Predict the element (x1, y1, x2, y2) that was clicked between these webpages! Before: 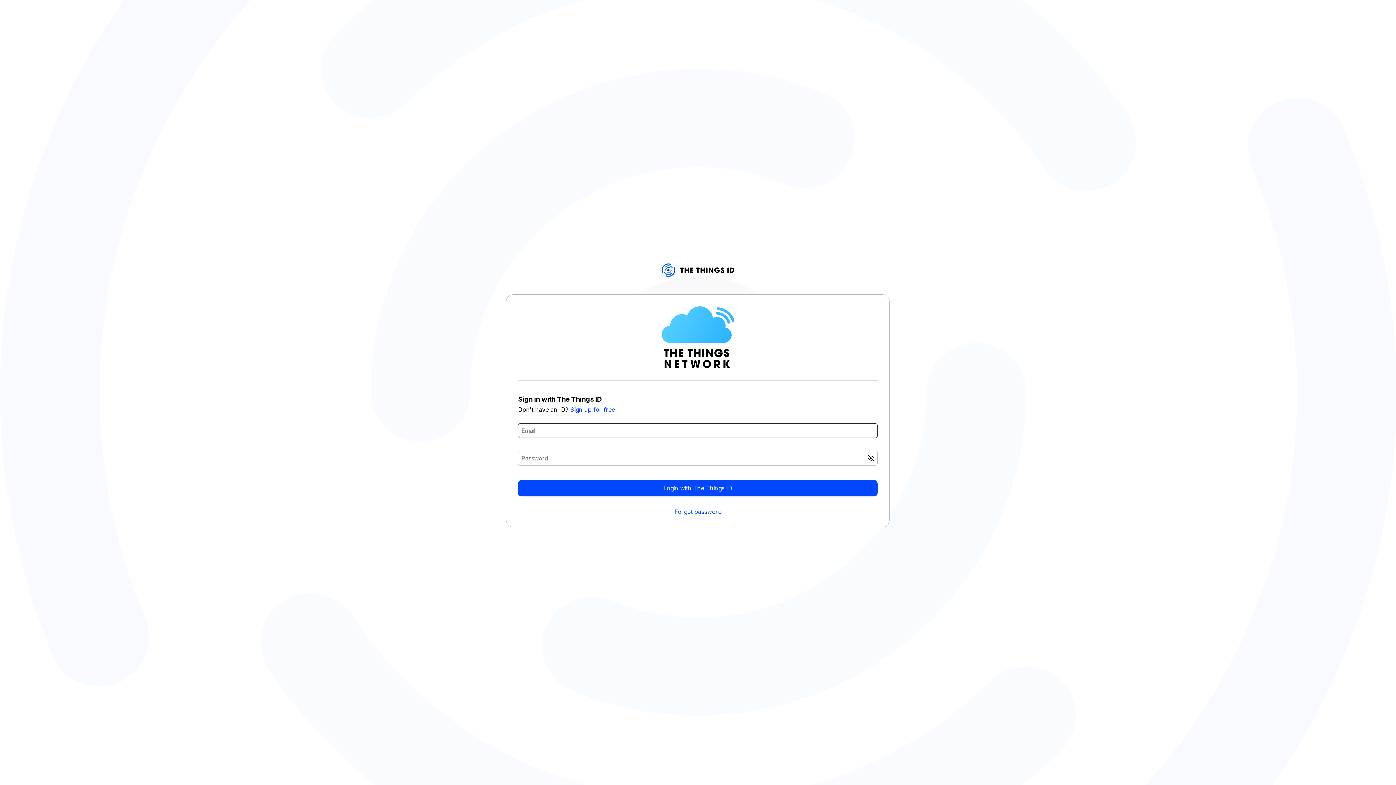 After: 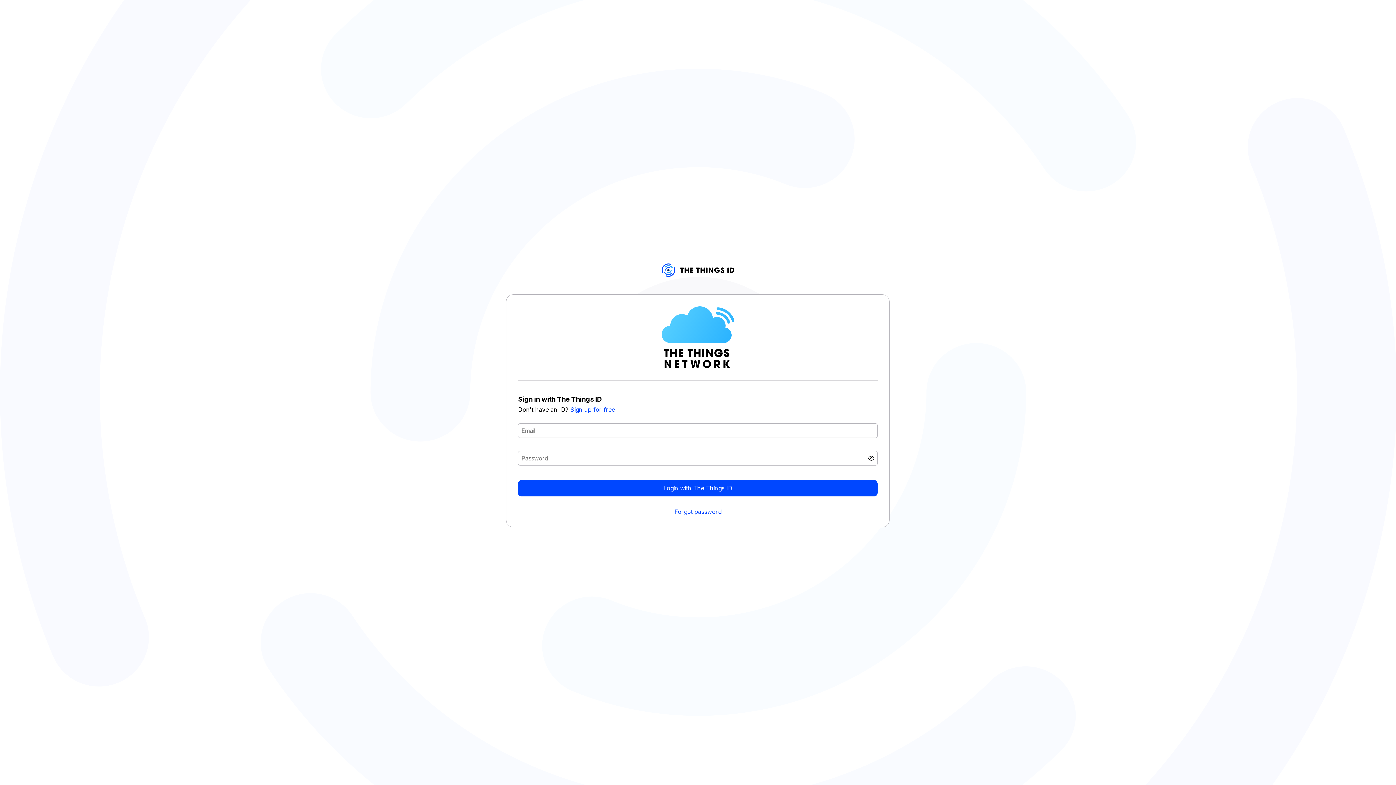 Action: bbox: (868, 455, 874, 463)